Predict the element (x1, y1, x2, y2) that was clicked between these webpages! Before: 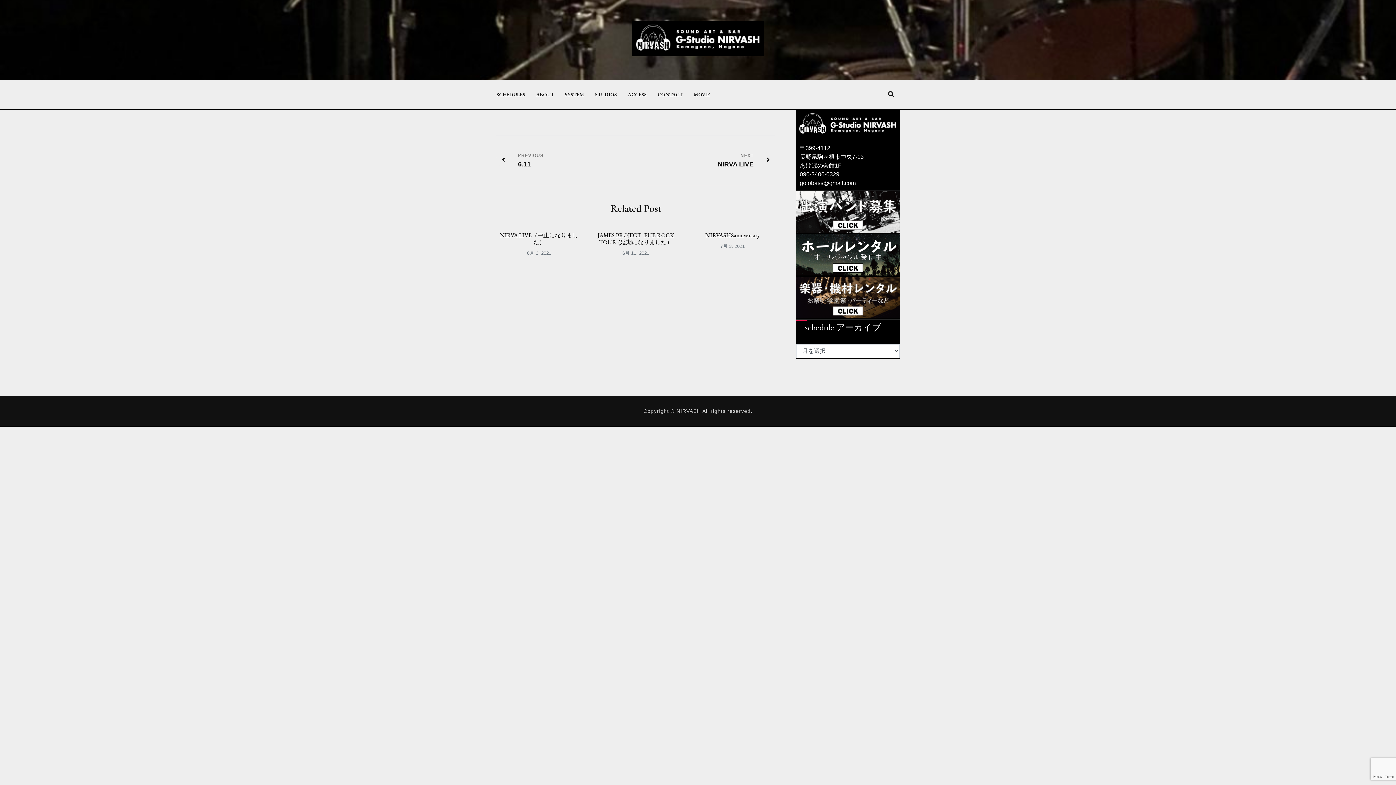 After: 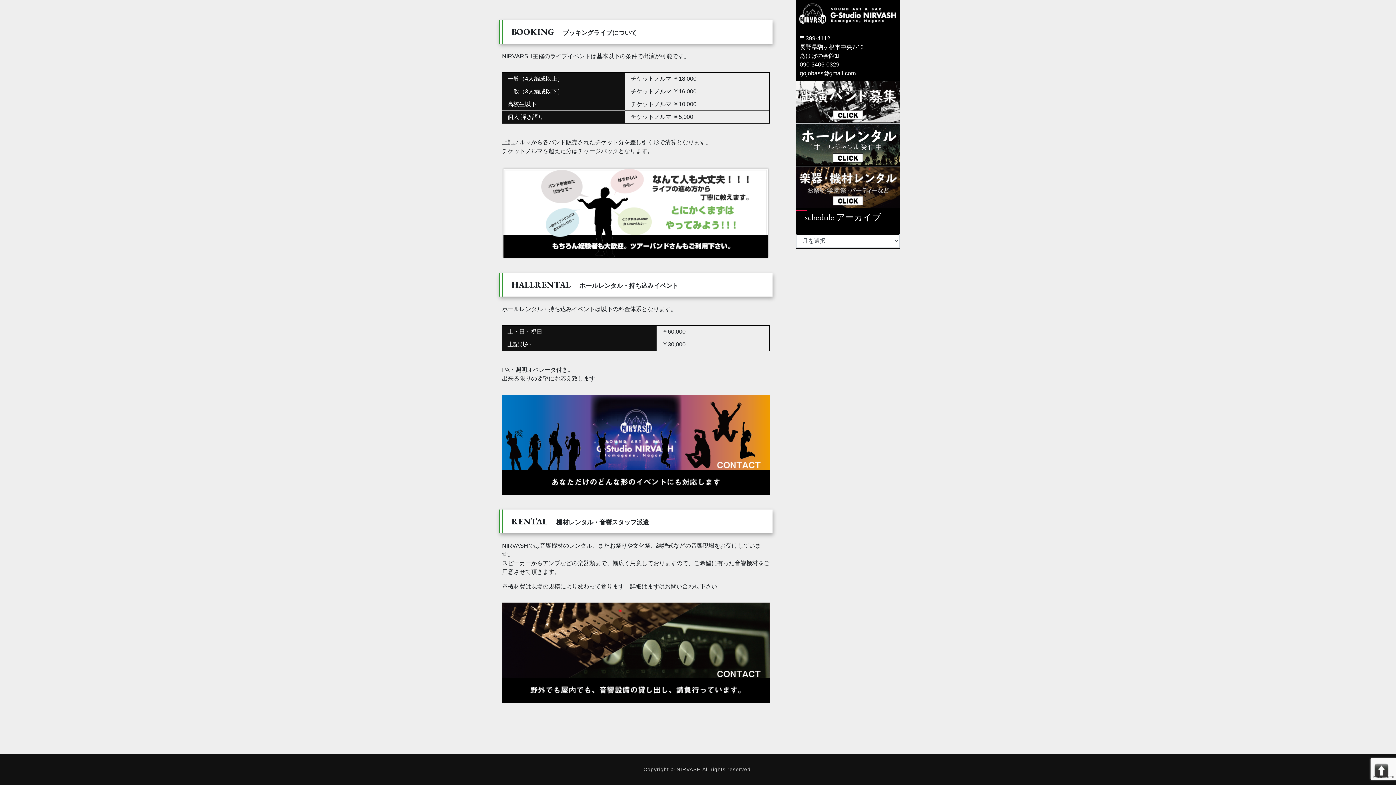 Action: bbox: (796, 251, 900, 257)